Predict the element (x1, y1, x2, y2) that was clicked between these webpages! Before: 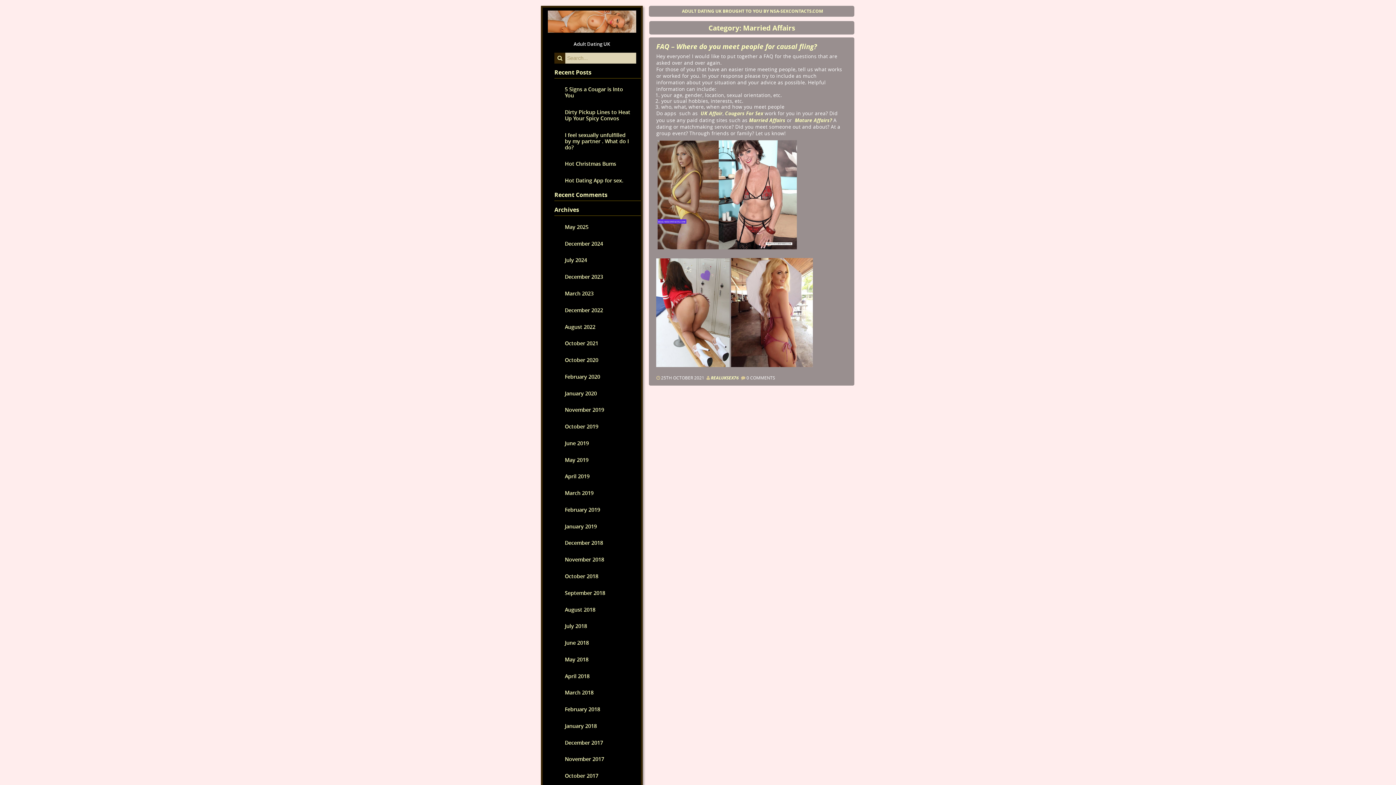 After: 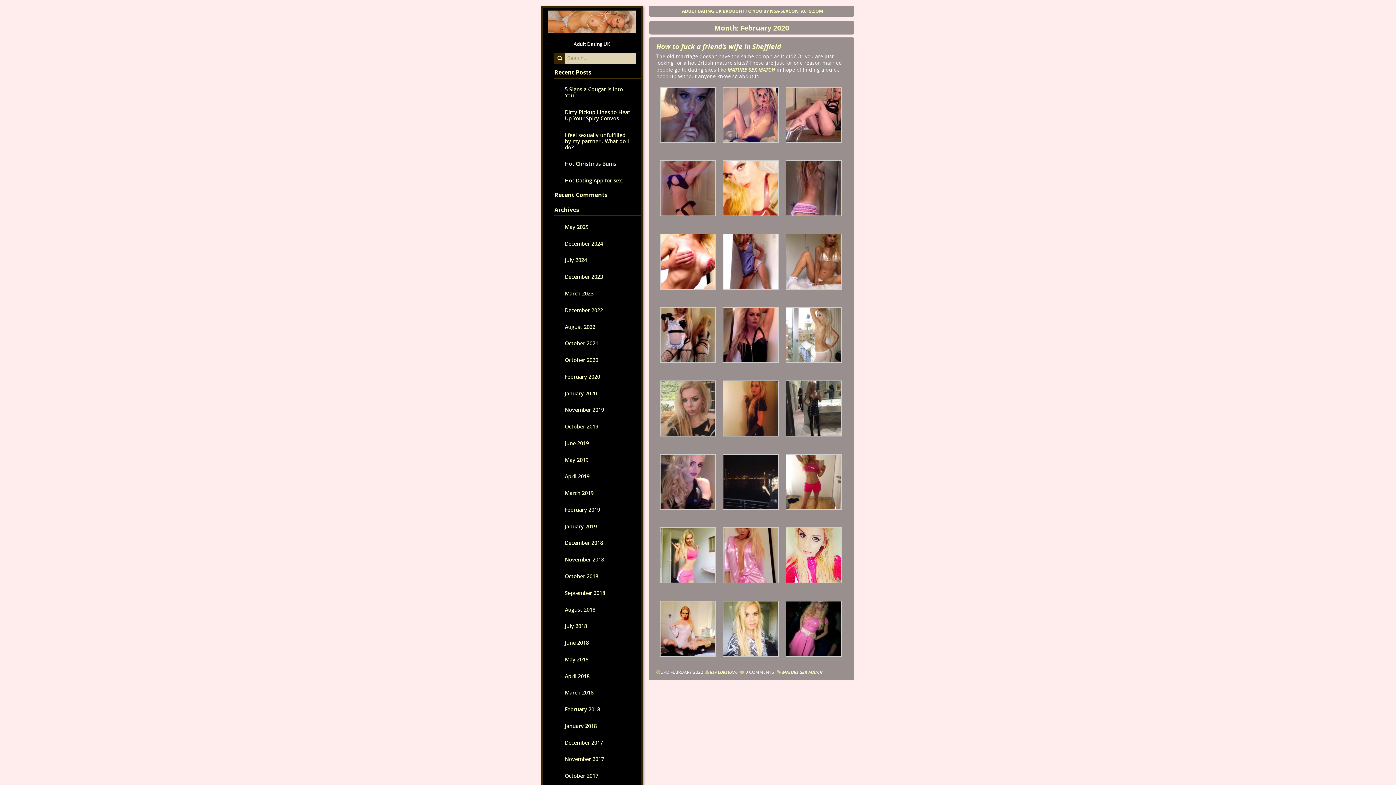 Action: label: February 2020 bbox: (554, 371, 641, 382)